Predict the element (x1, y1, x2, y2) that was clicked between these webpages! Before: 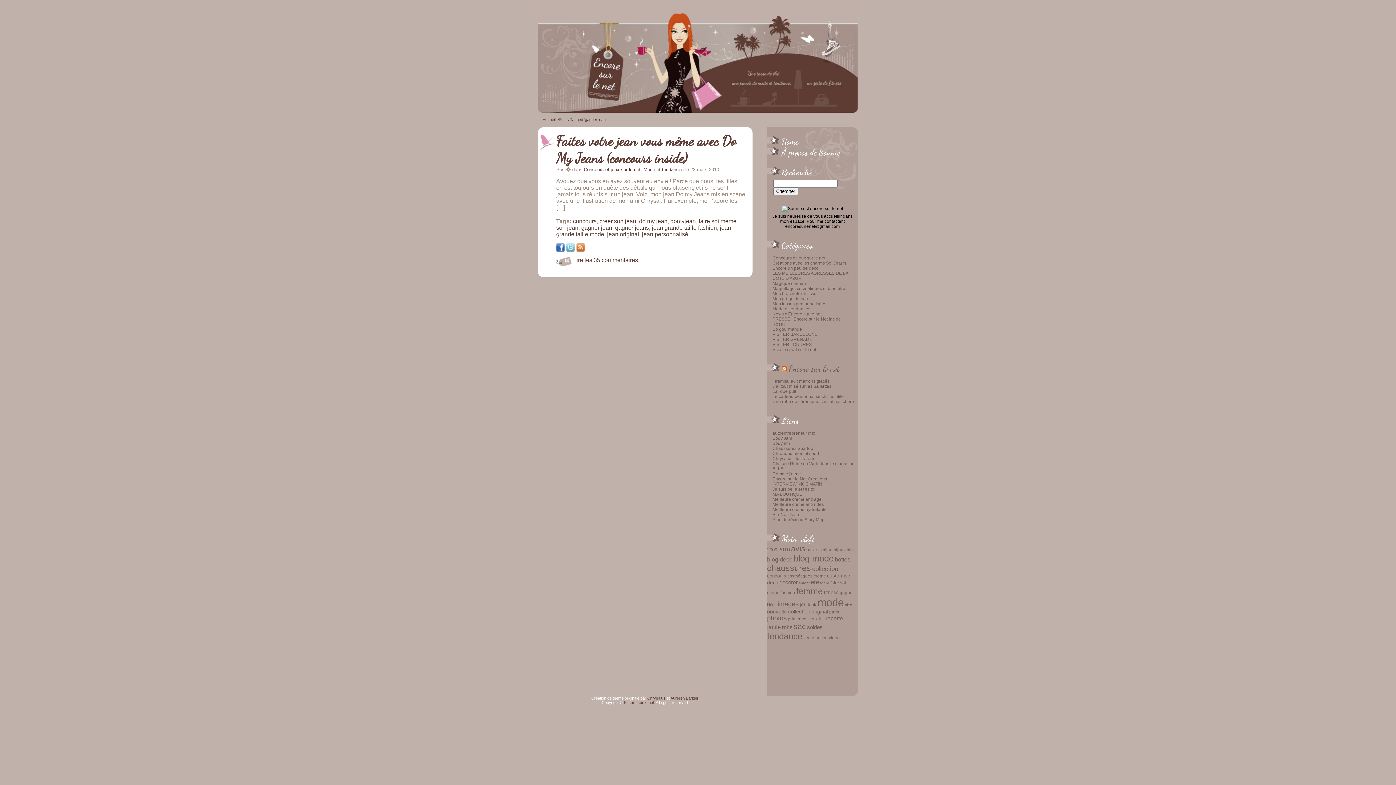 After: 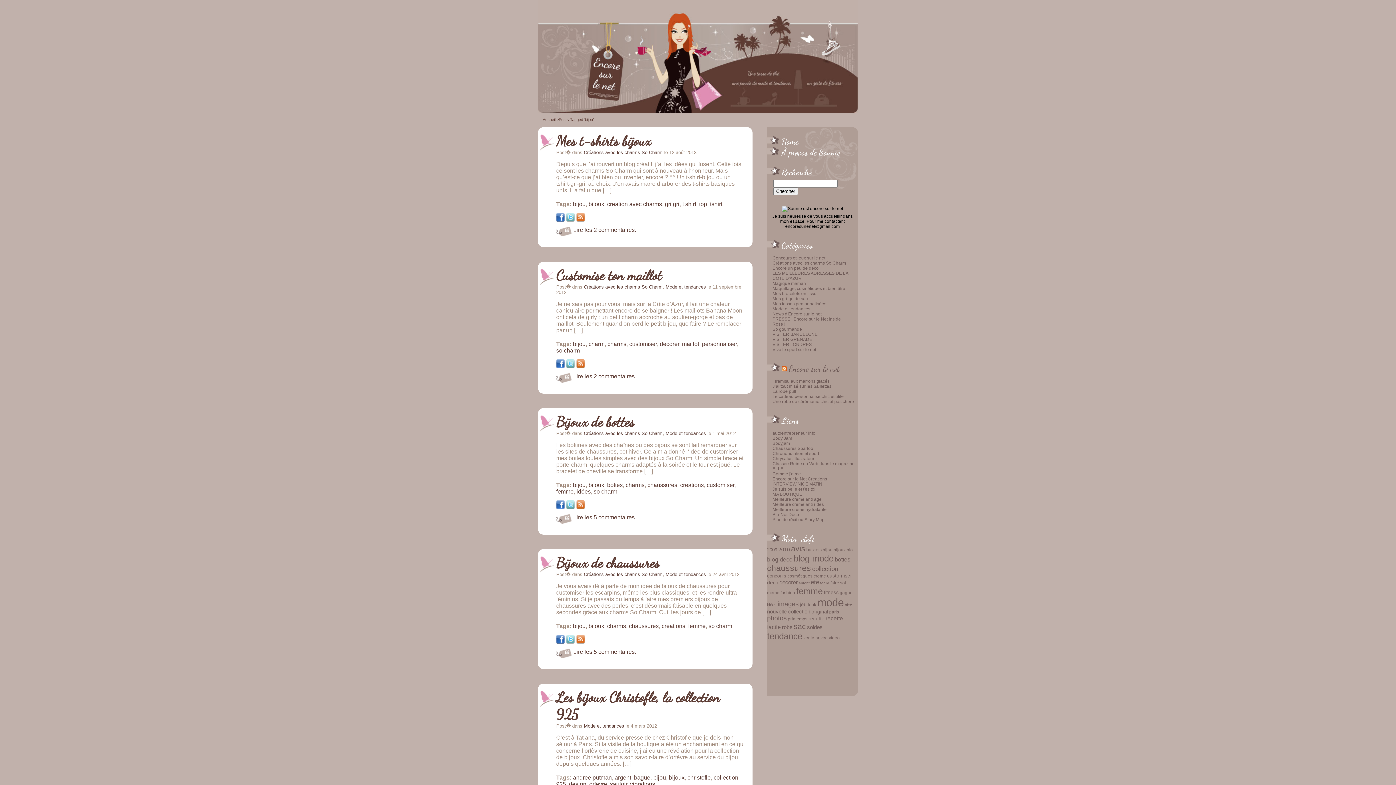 Action: bbox: (822, 547, 832, 552) label: bijou (18 éléments)